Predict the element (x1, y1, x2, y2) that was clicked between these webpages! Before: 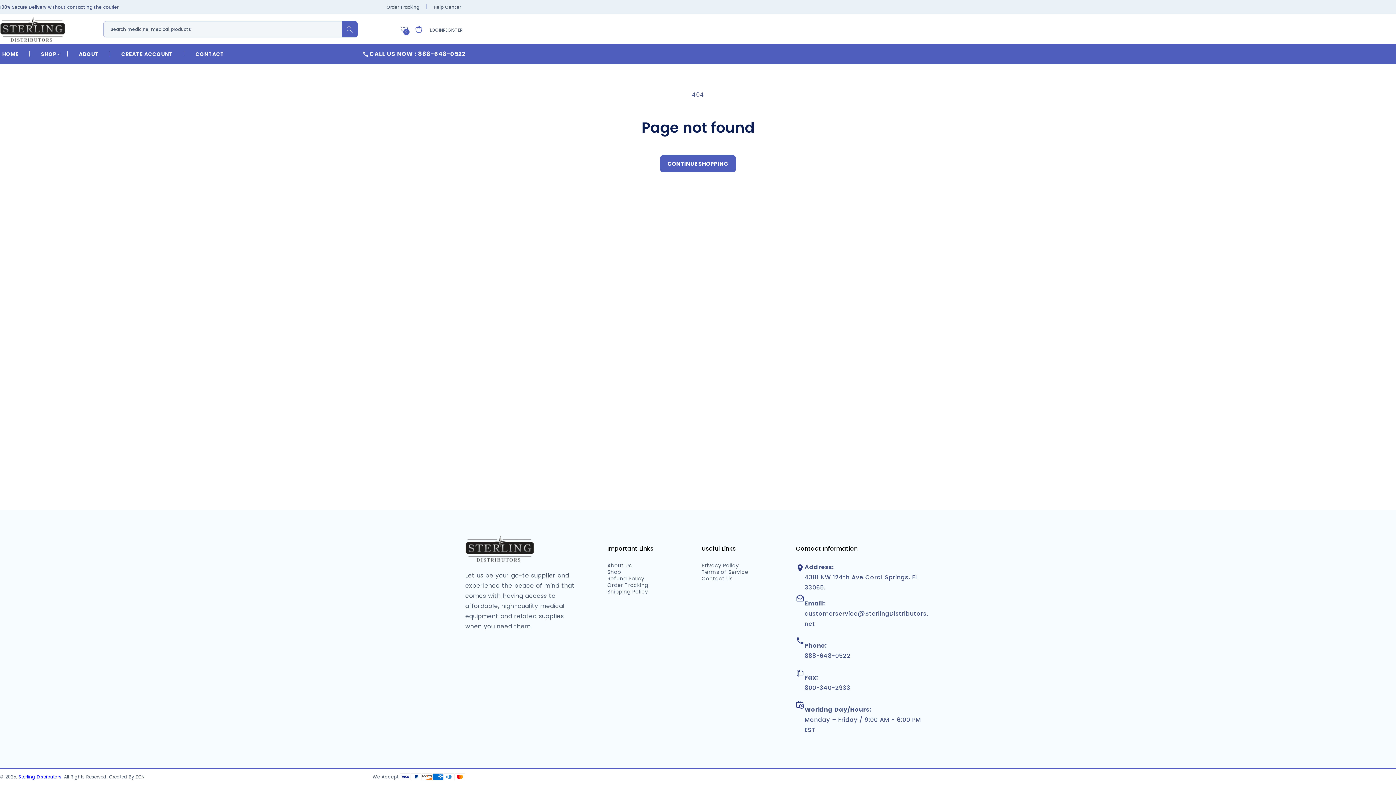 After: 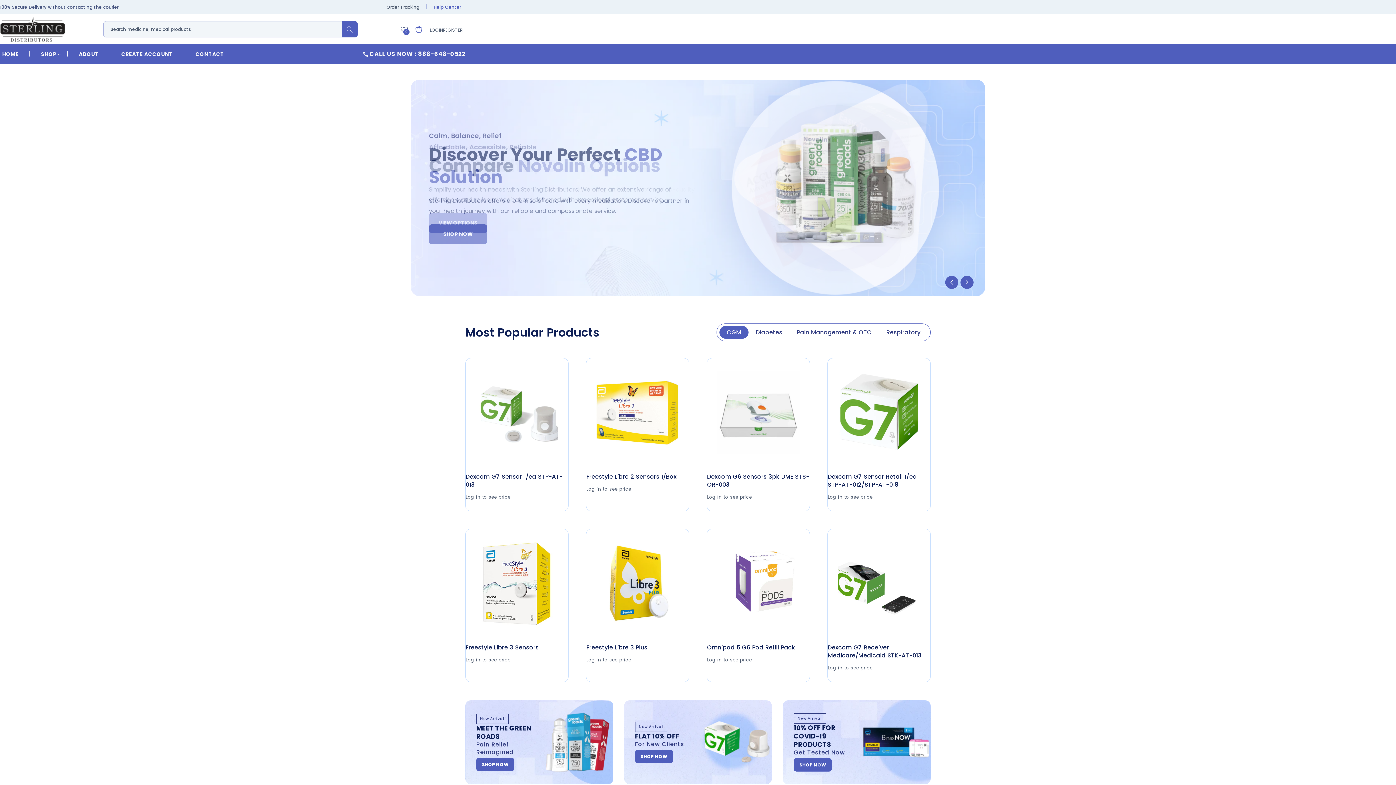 Action: bbox: (701, 575, 767, 582) label: Contact Us